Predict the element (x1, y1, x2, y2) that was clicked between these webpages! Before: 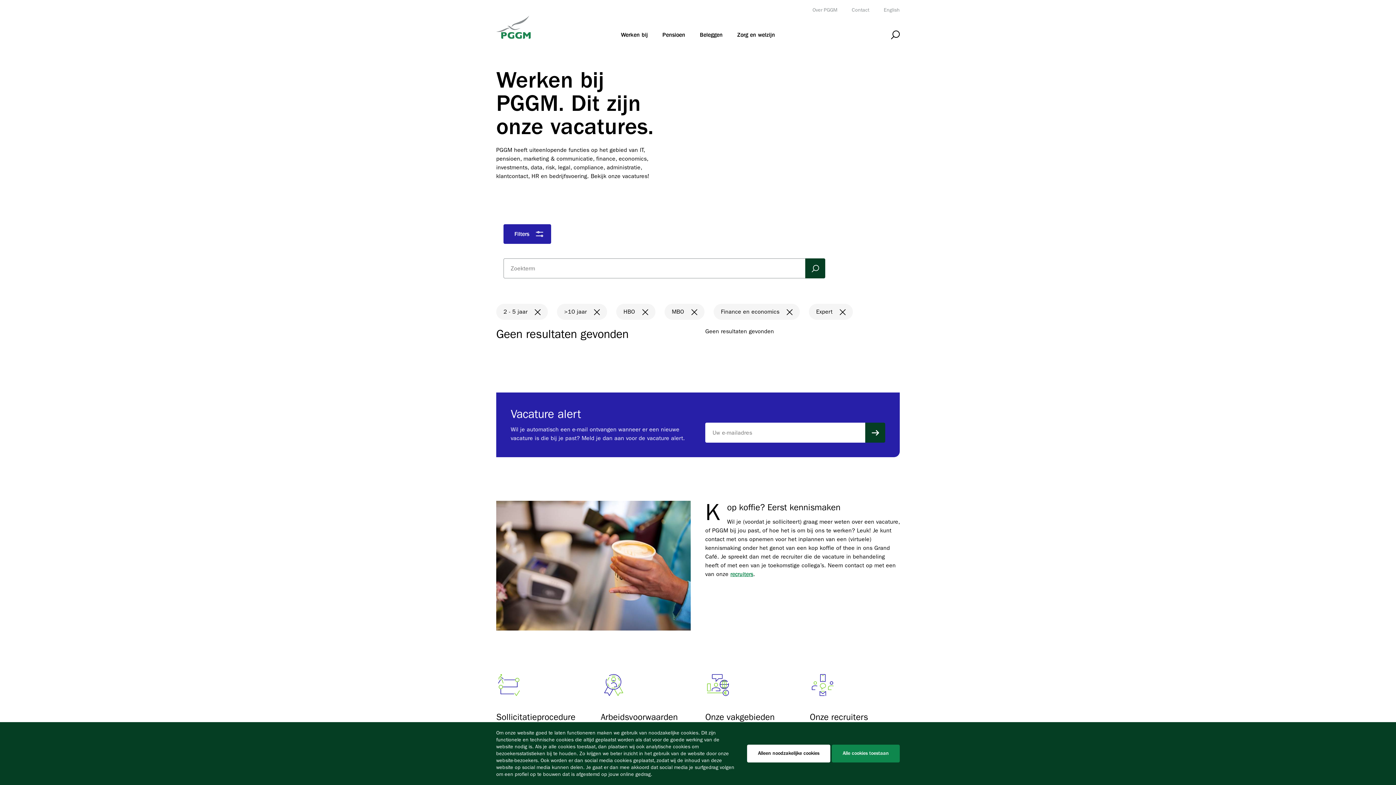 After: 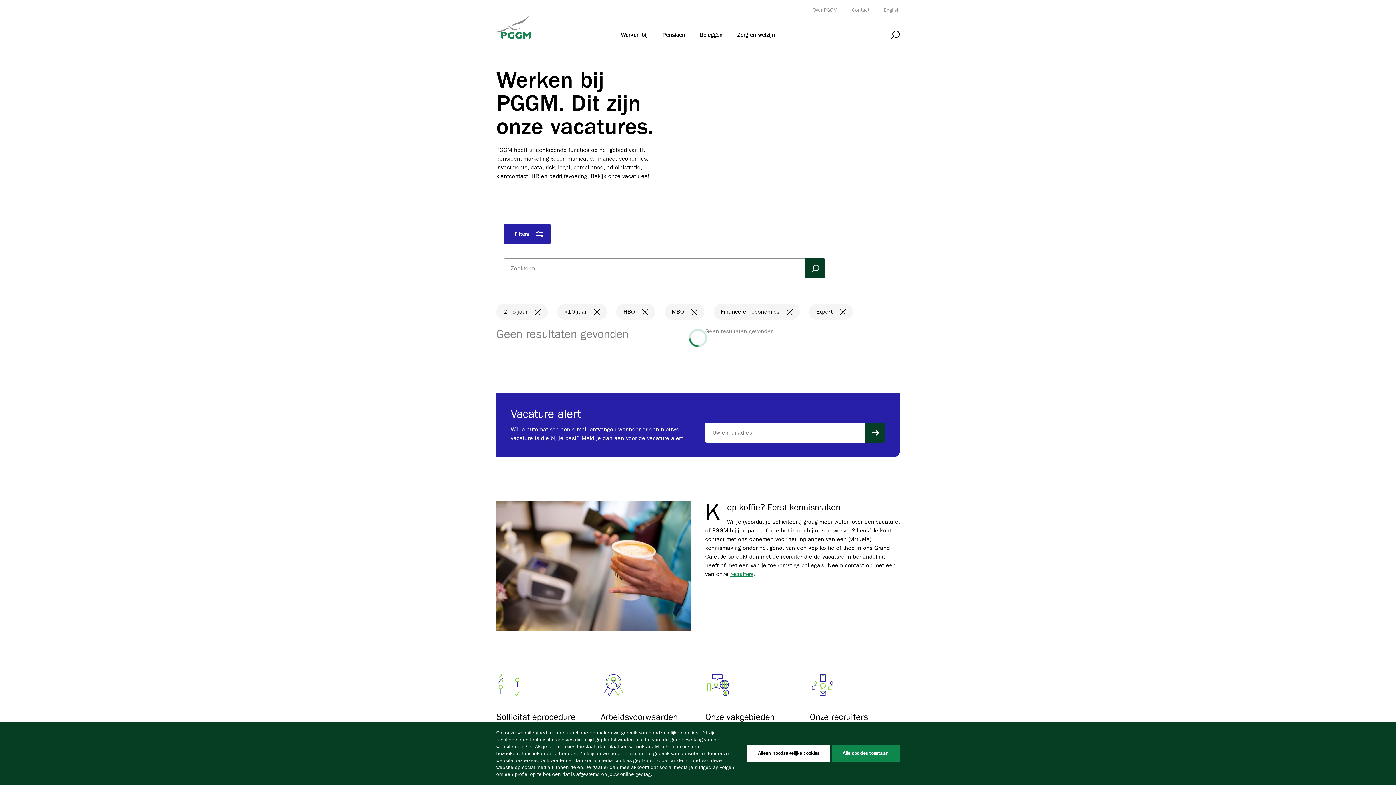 Action: label: 2 - 5 jaar bbox: (496, 304, 548, 320)